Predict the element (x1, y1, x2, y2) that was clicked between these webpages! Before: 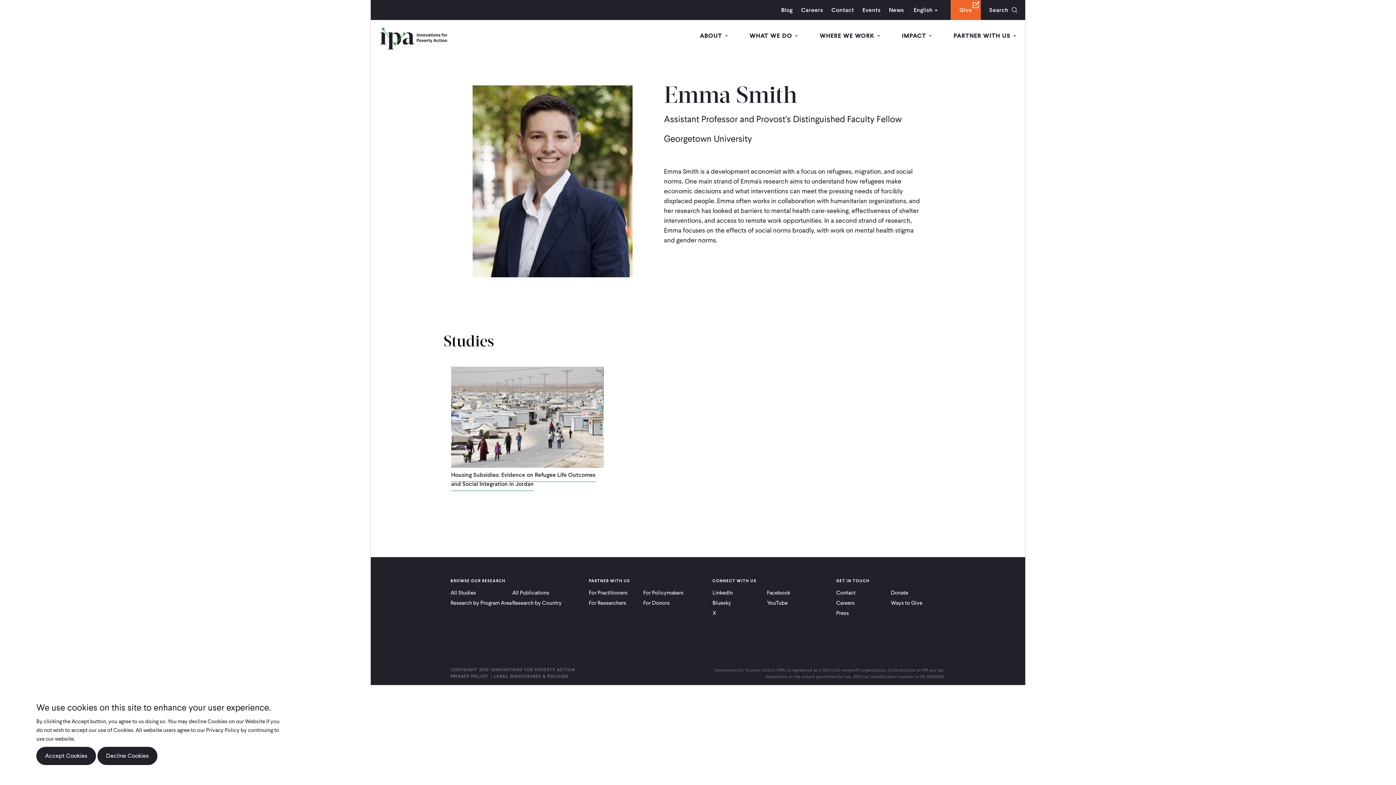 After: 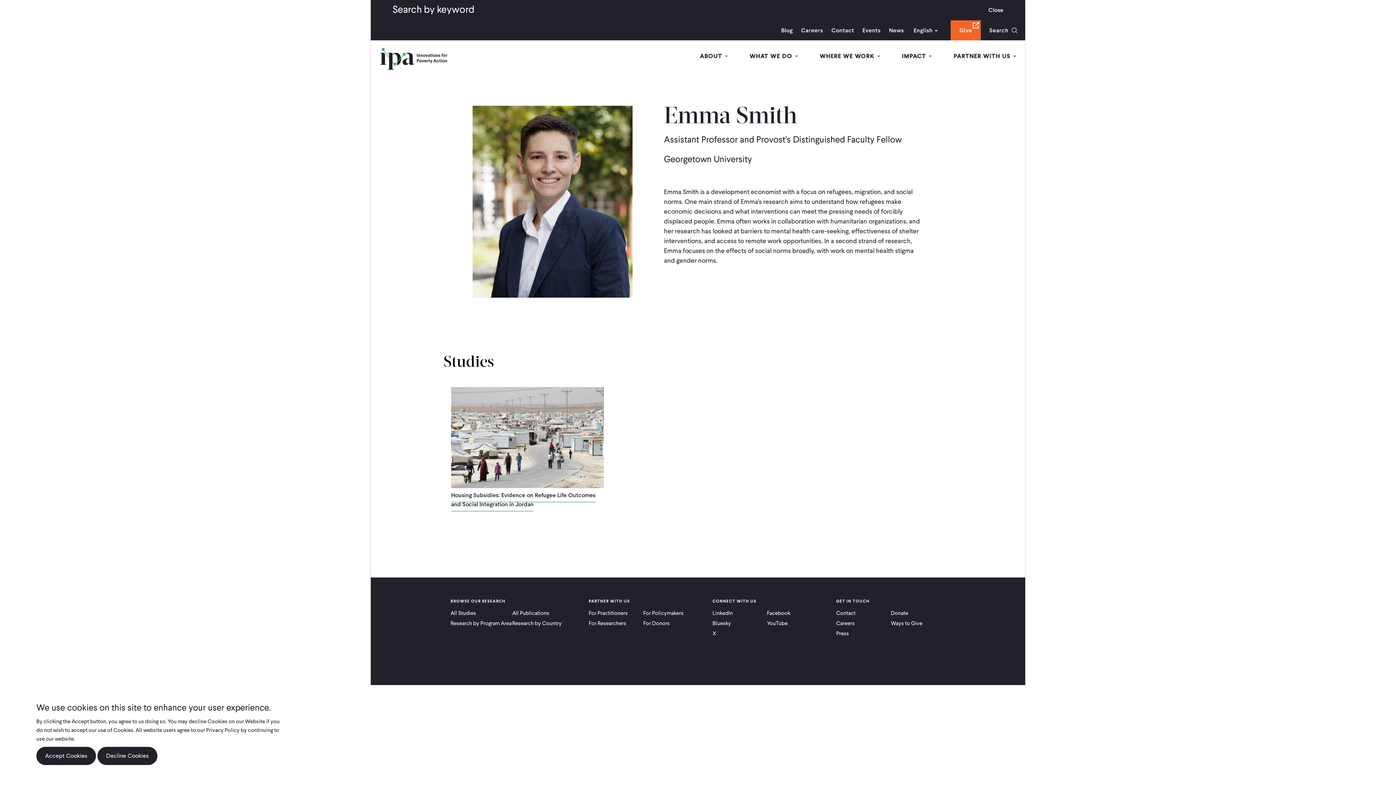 Action: bbox: (989, 0, 1025, 20) label: Search